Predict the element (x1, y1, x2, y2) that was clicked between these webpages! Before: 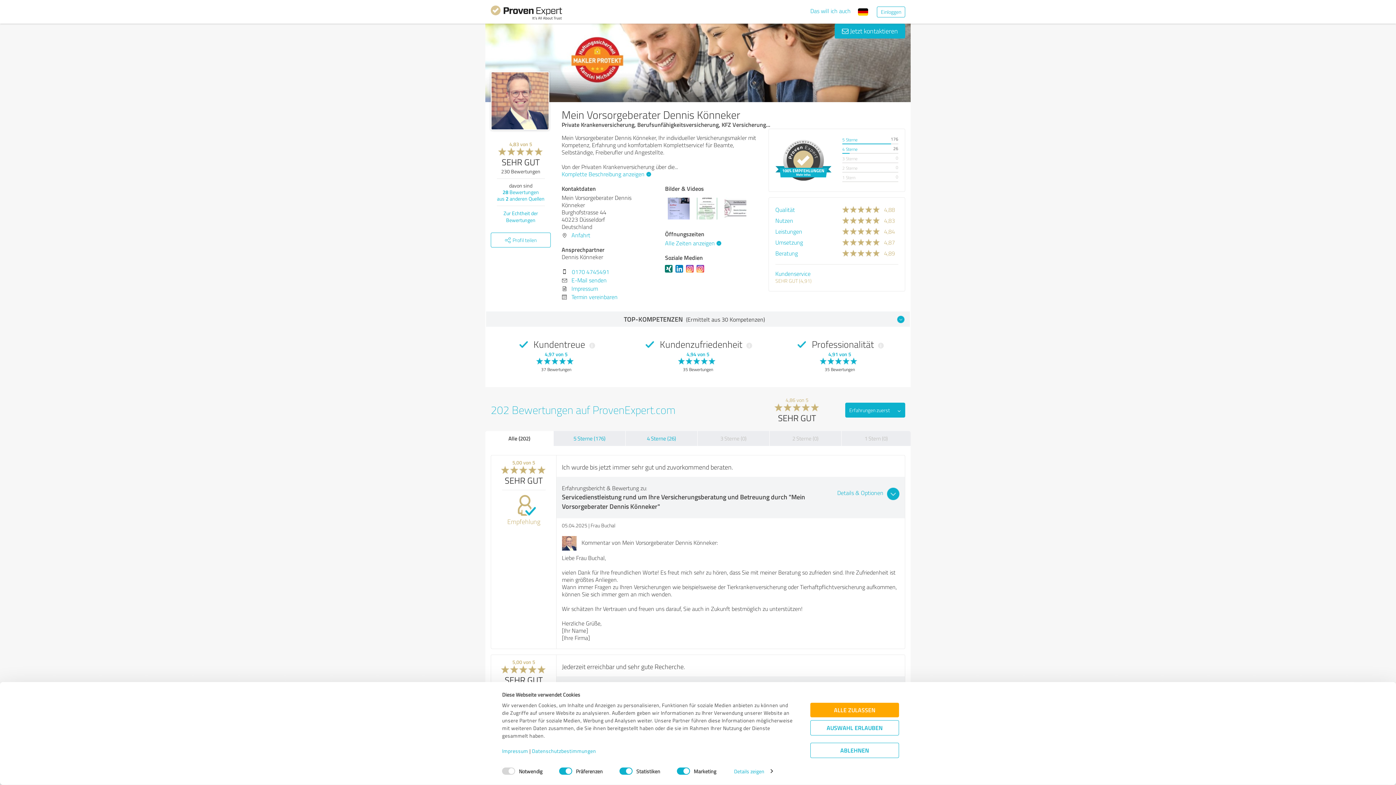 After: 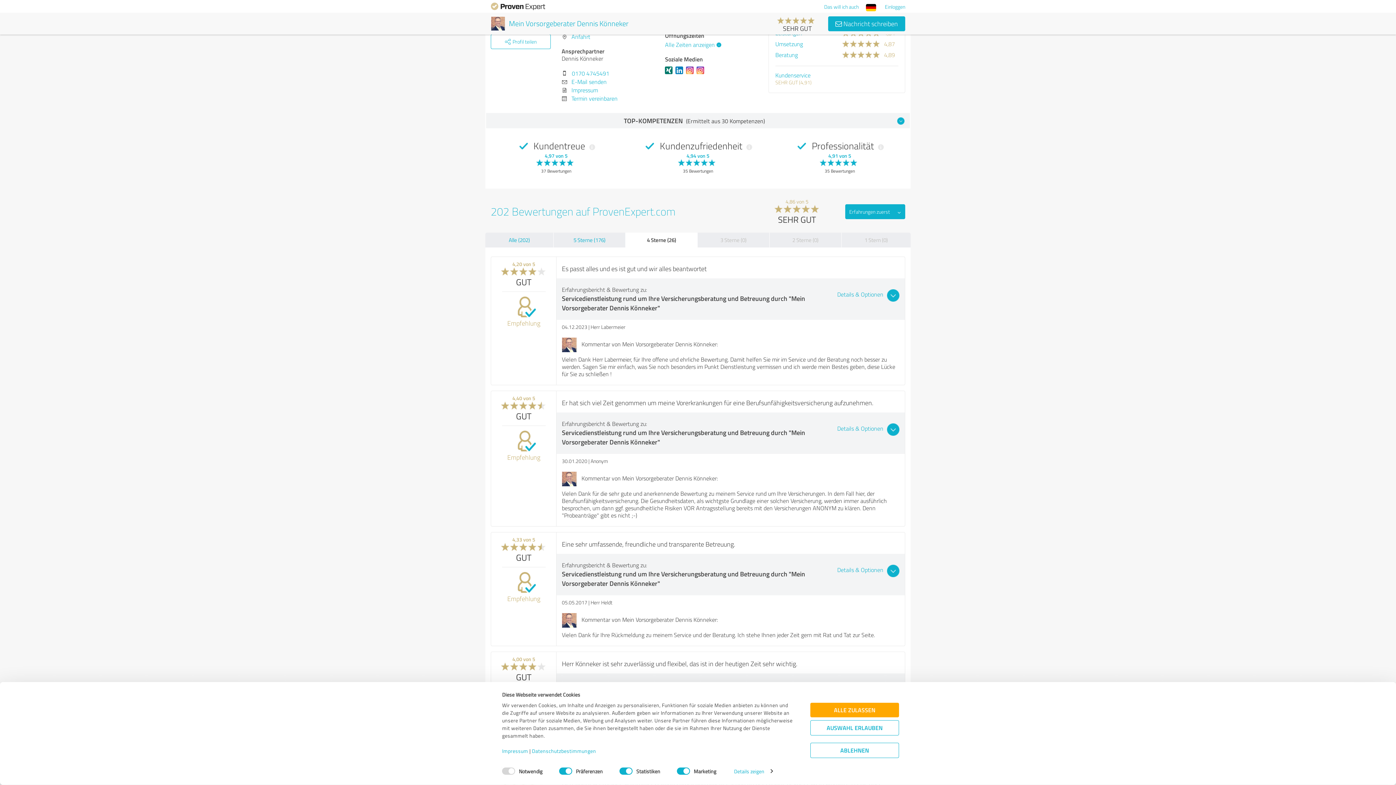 Action: label: 4 Sterne bbox: (842, 146, 857, 152)